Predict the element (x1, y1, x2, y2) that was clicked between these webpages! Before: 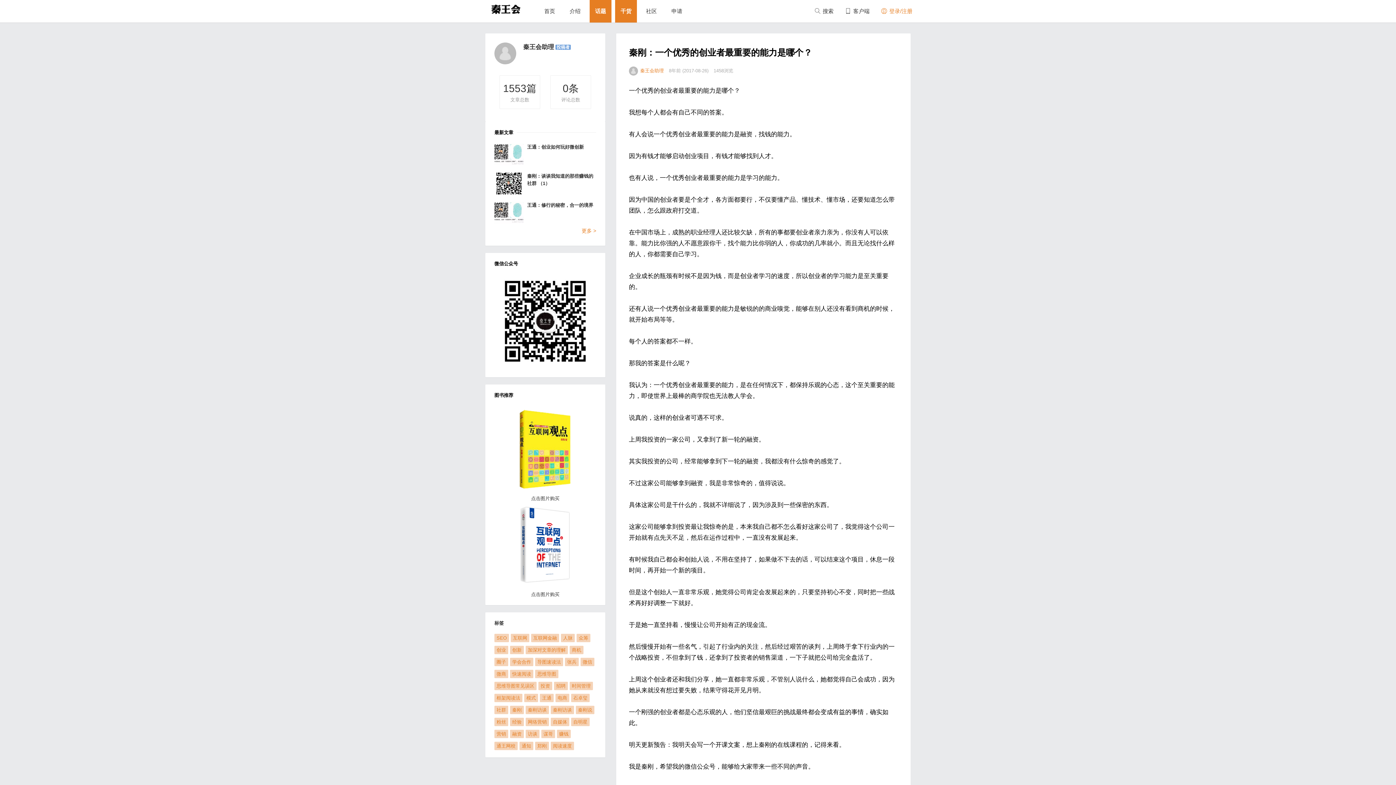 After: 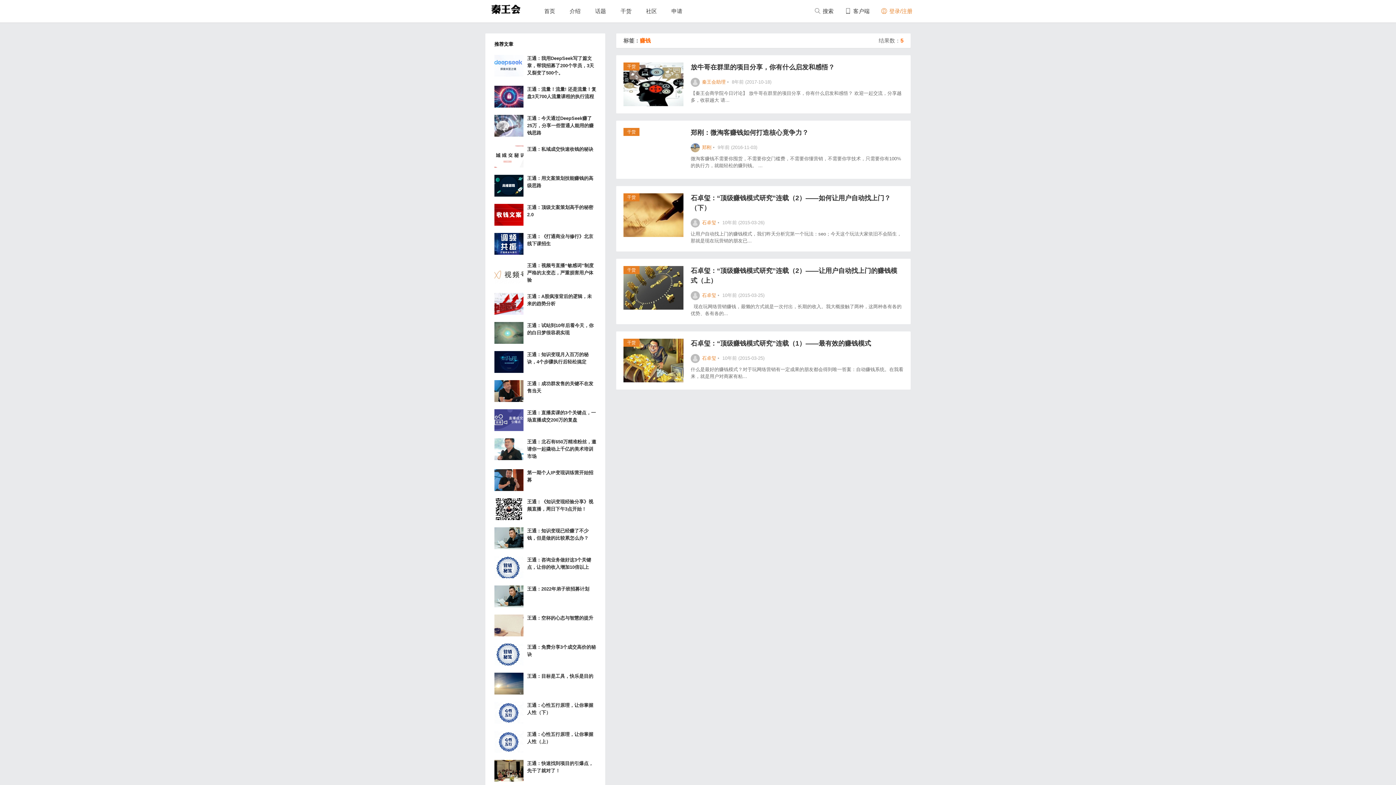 Action: label: 赚钱 (5 项) bbox: (557, 730, 570, 738)